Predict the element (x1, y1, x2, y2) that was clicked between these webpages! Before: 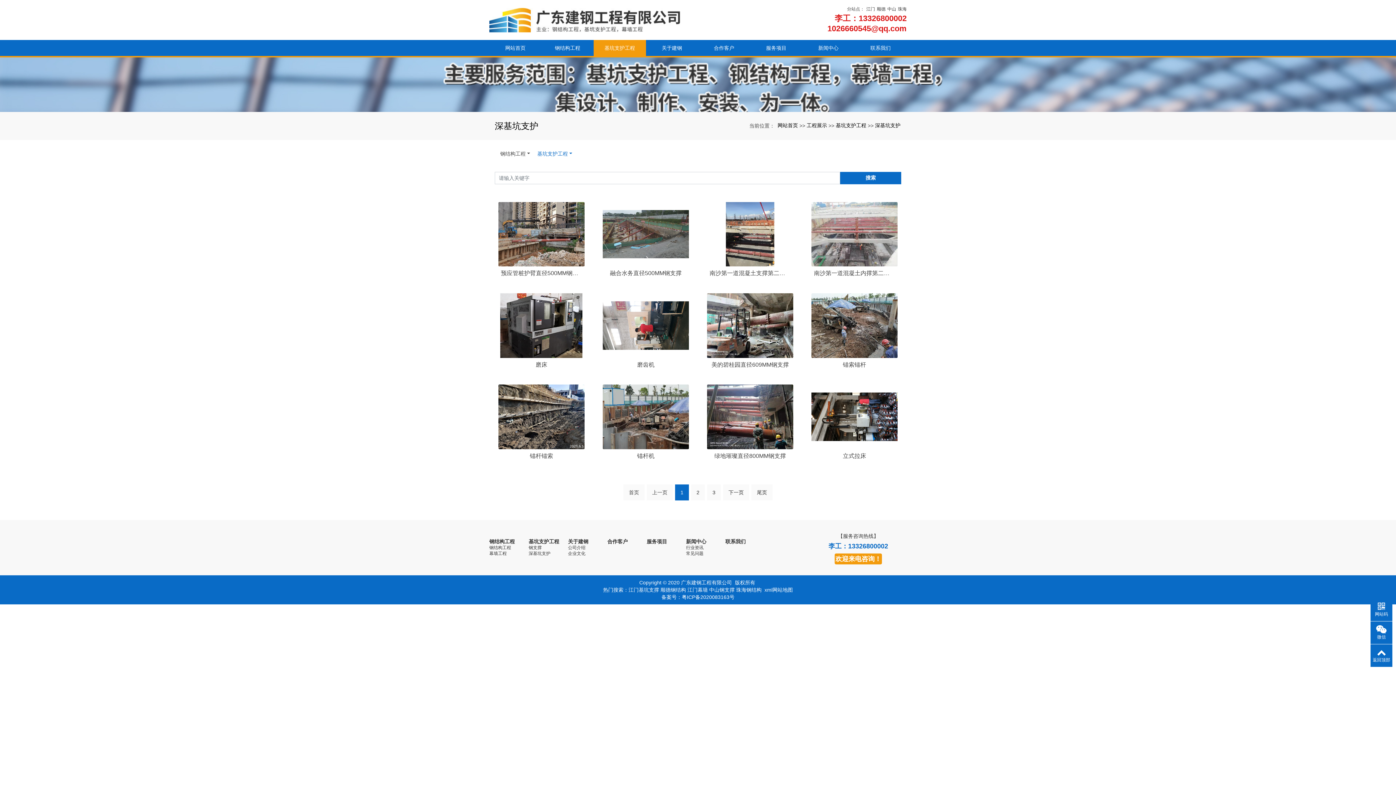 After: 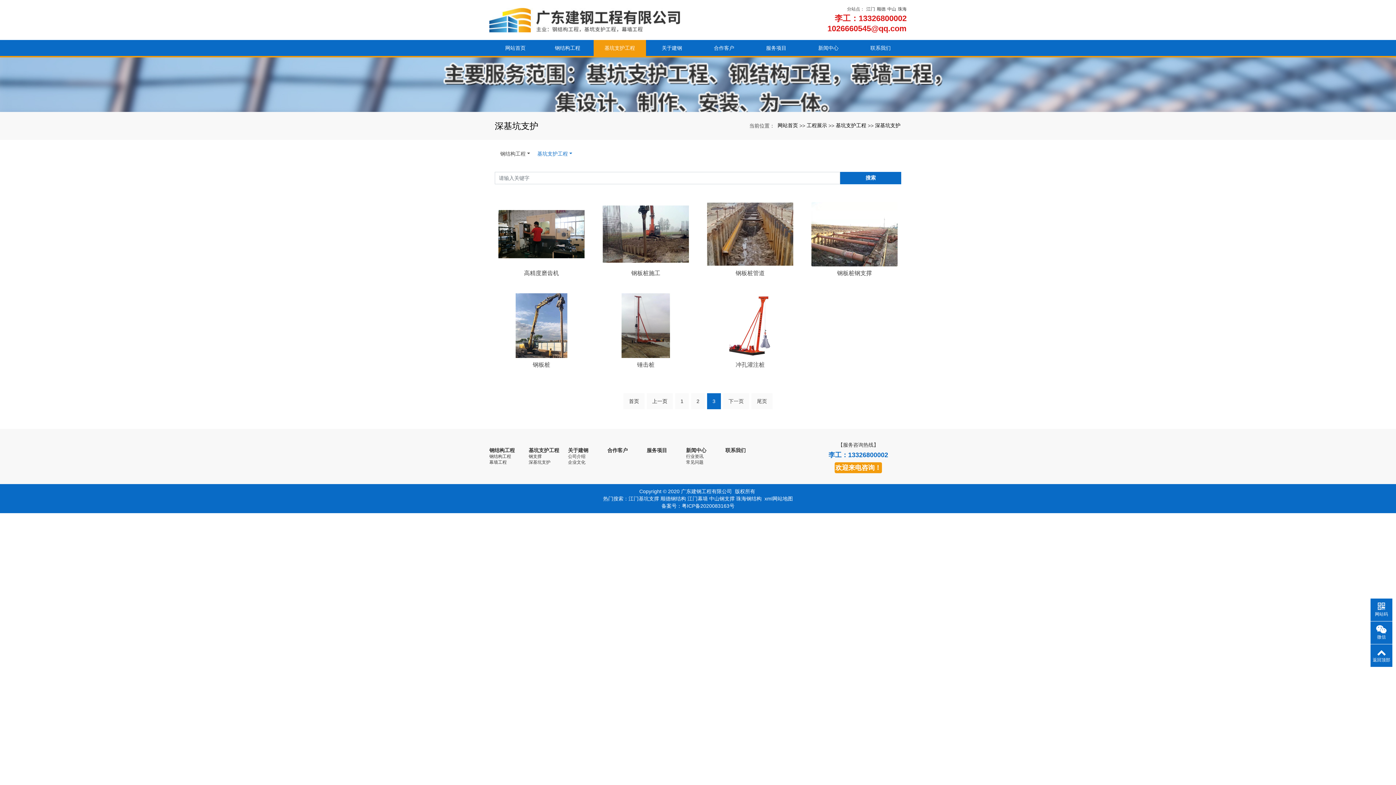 Action: label: 尾页 bbox: (751, 484, 772, 500)